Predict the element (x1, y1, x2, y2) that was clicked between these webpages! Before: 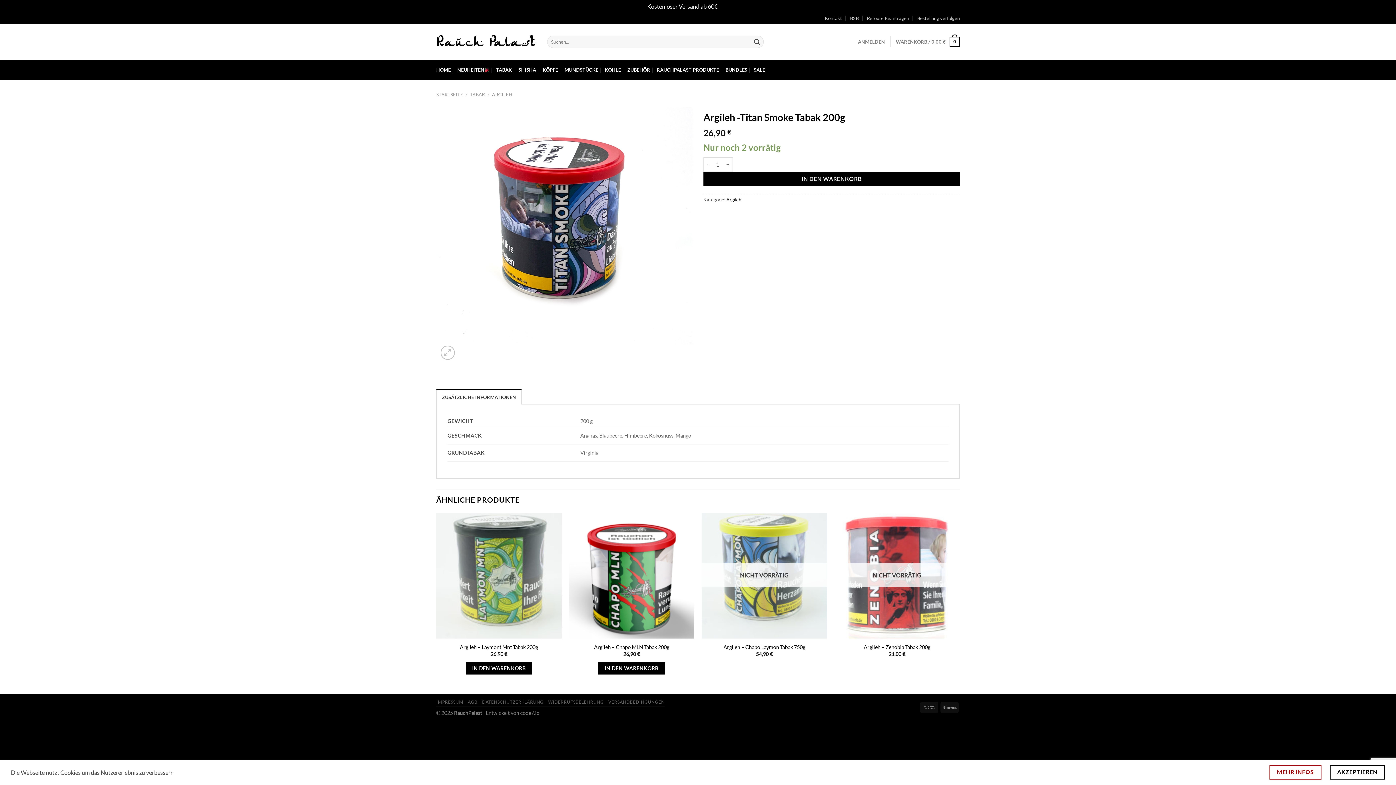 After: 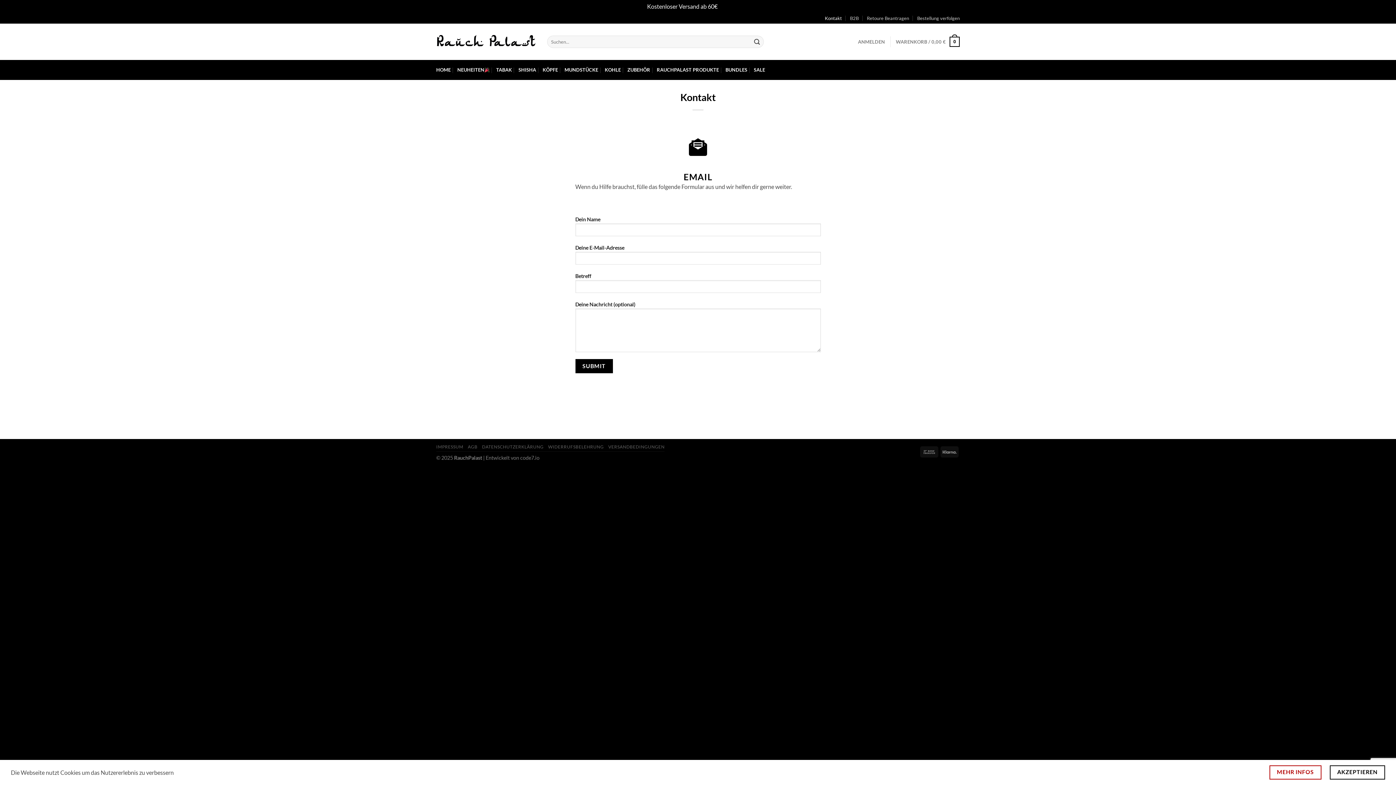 Action: label: Kontakt bbox: (825, 12, 842, 23)